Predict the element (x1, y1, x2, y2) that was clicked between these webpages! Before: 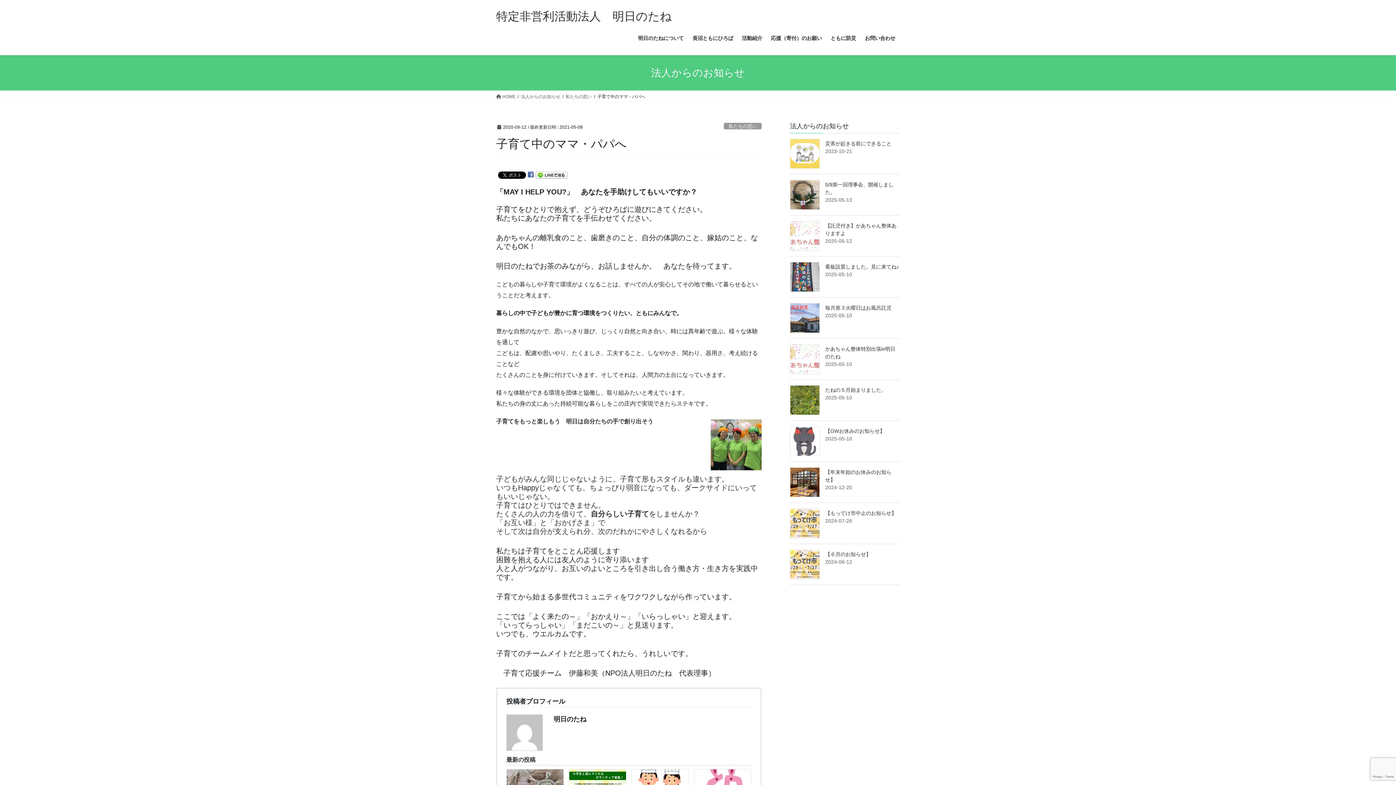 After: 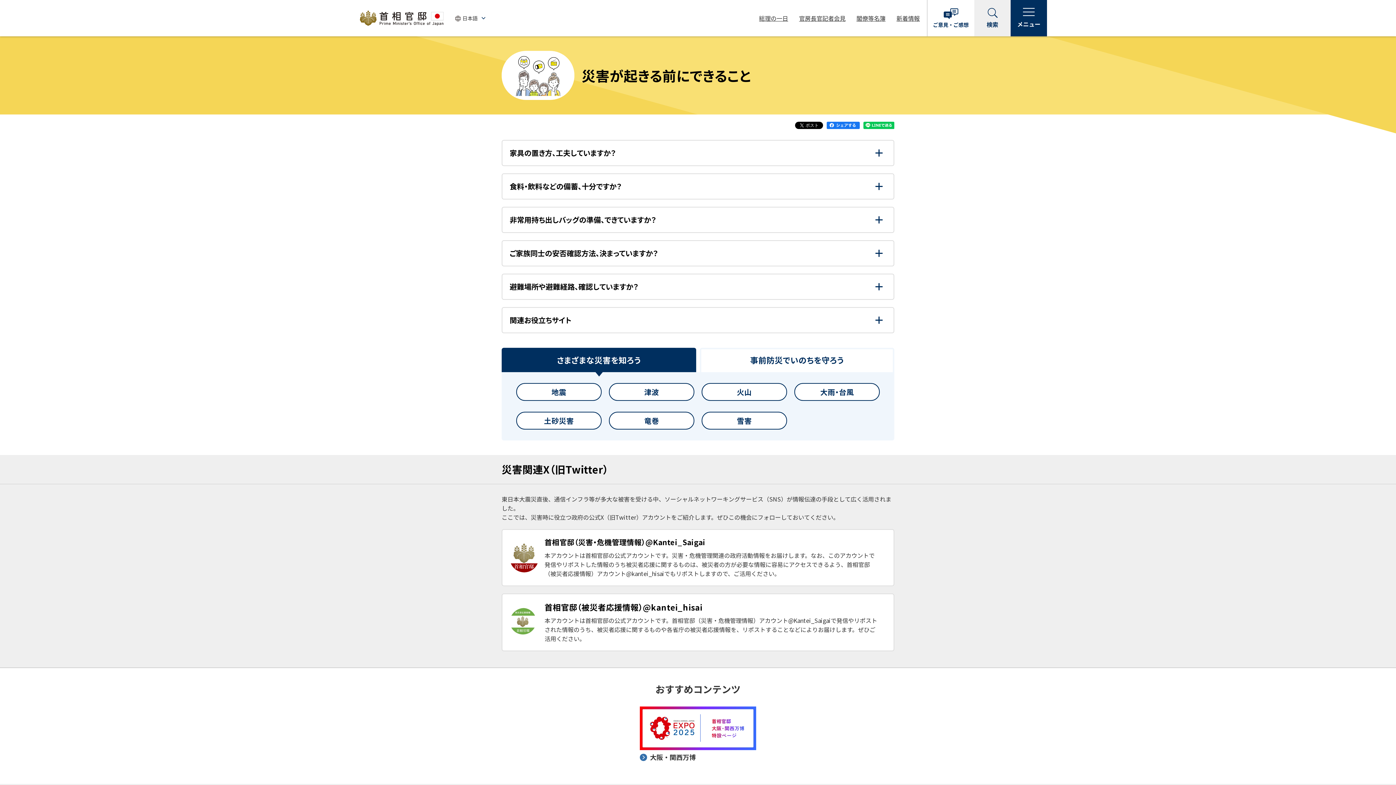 Action: bbox: (790, 138, 820, 168)